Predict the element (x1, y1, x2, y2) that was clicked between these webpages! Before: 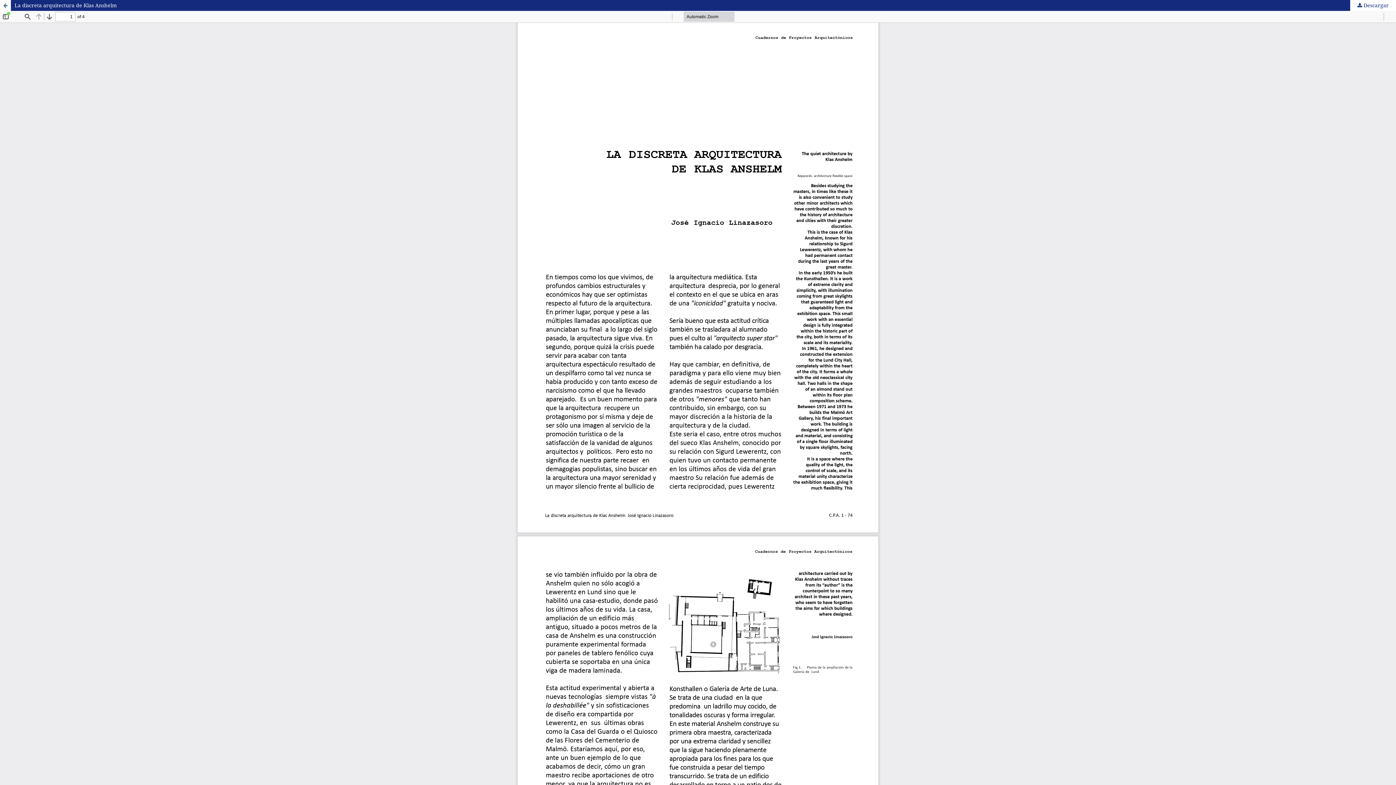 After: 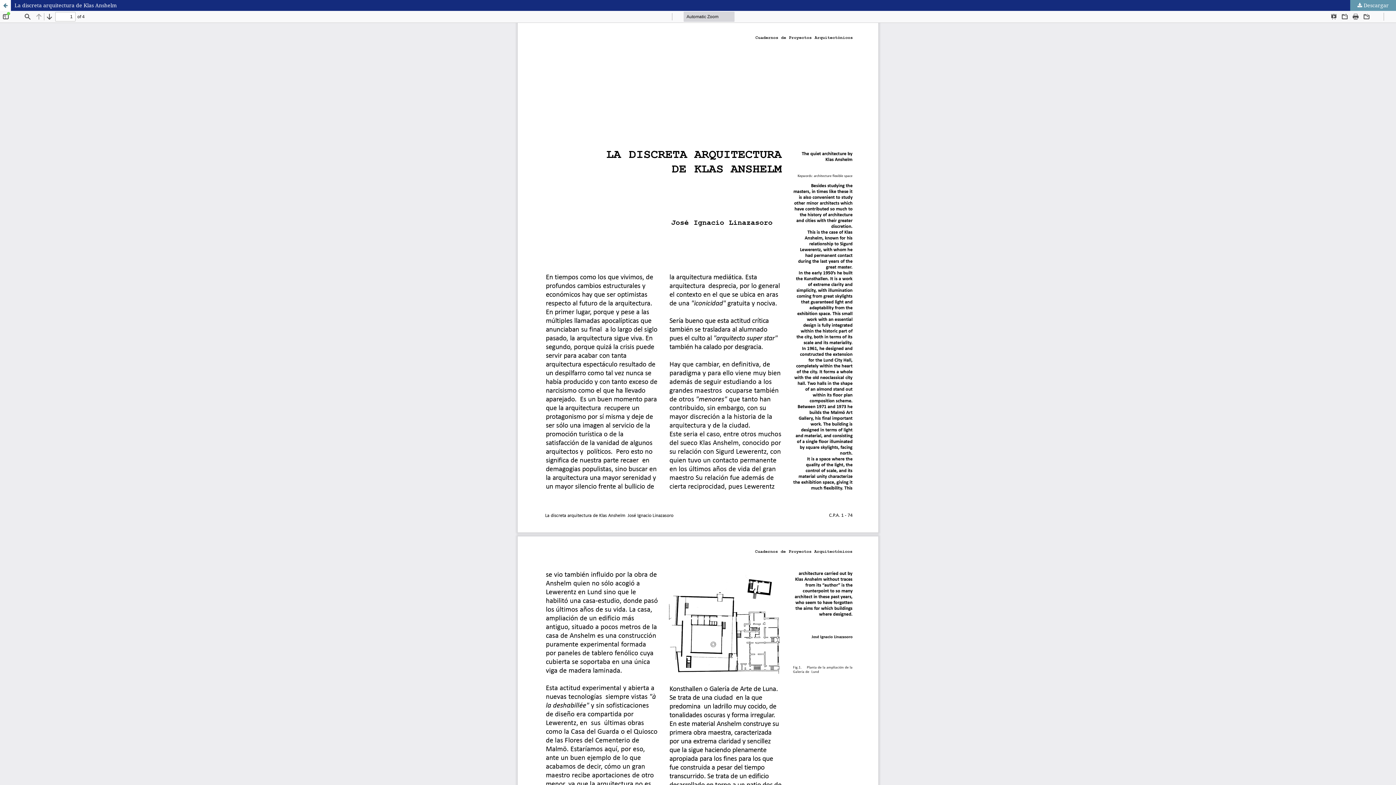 Action: bbox: (1350, 0, 1396, 10) label:  Descargar